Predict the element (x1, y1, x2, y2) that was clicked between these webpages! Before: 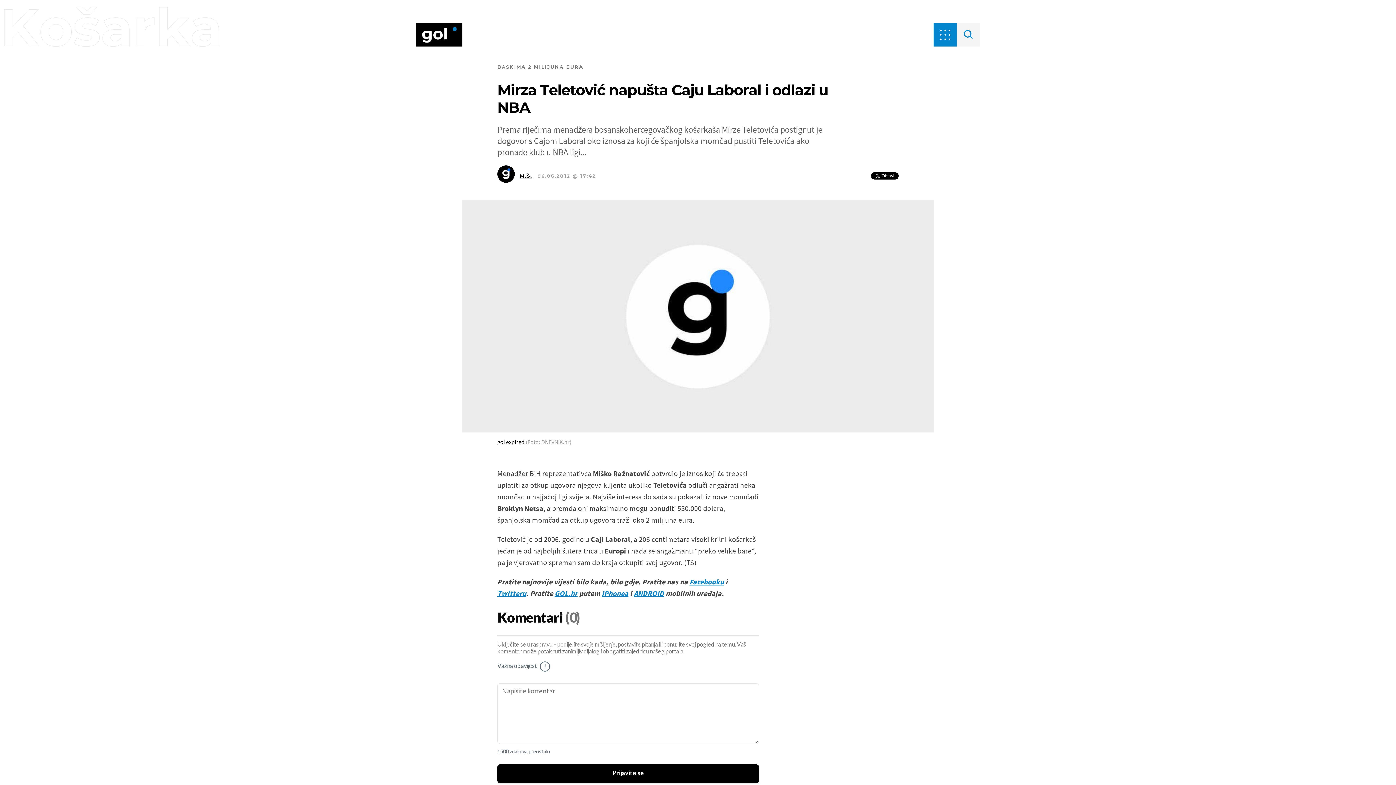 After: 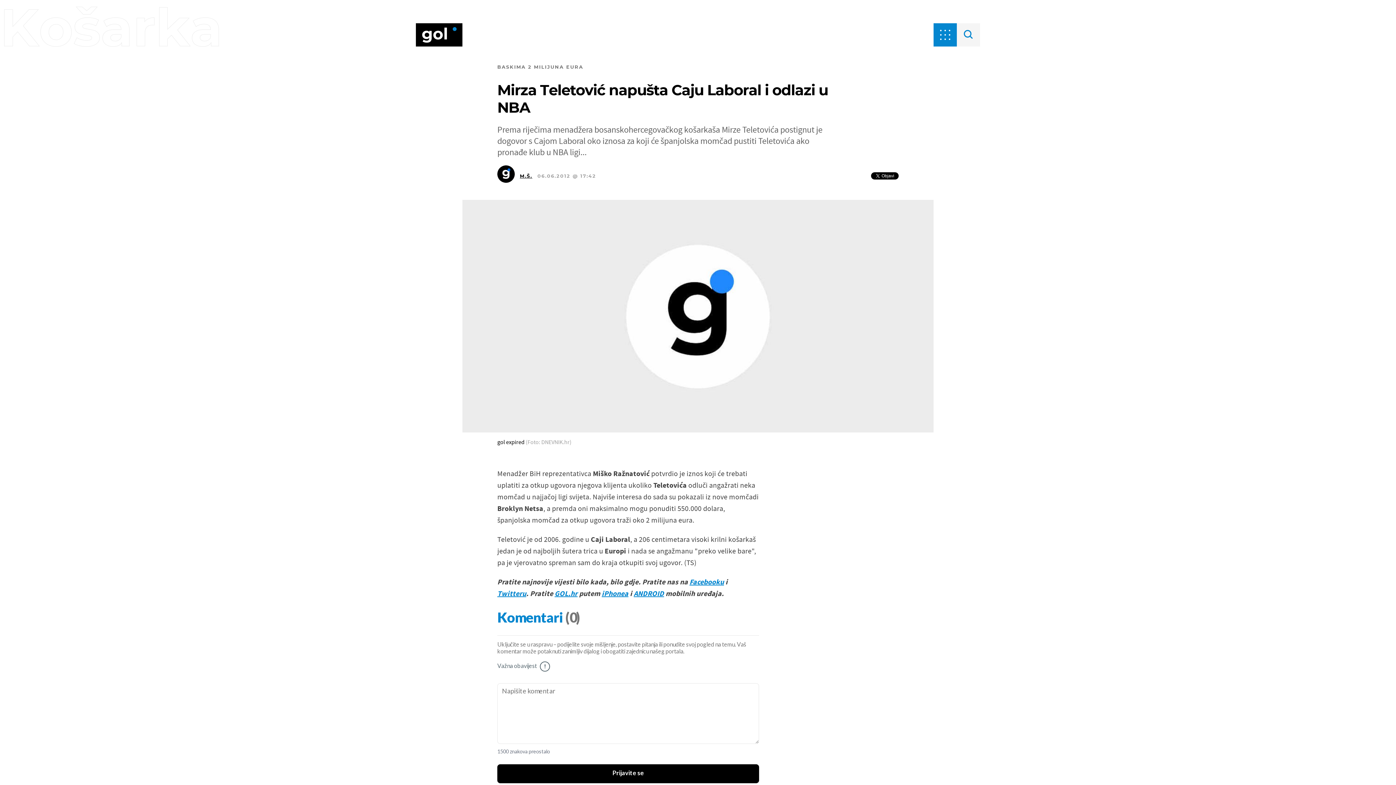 Action: bbox: (497, 610, 565, 626) label: Komentari 